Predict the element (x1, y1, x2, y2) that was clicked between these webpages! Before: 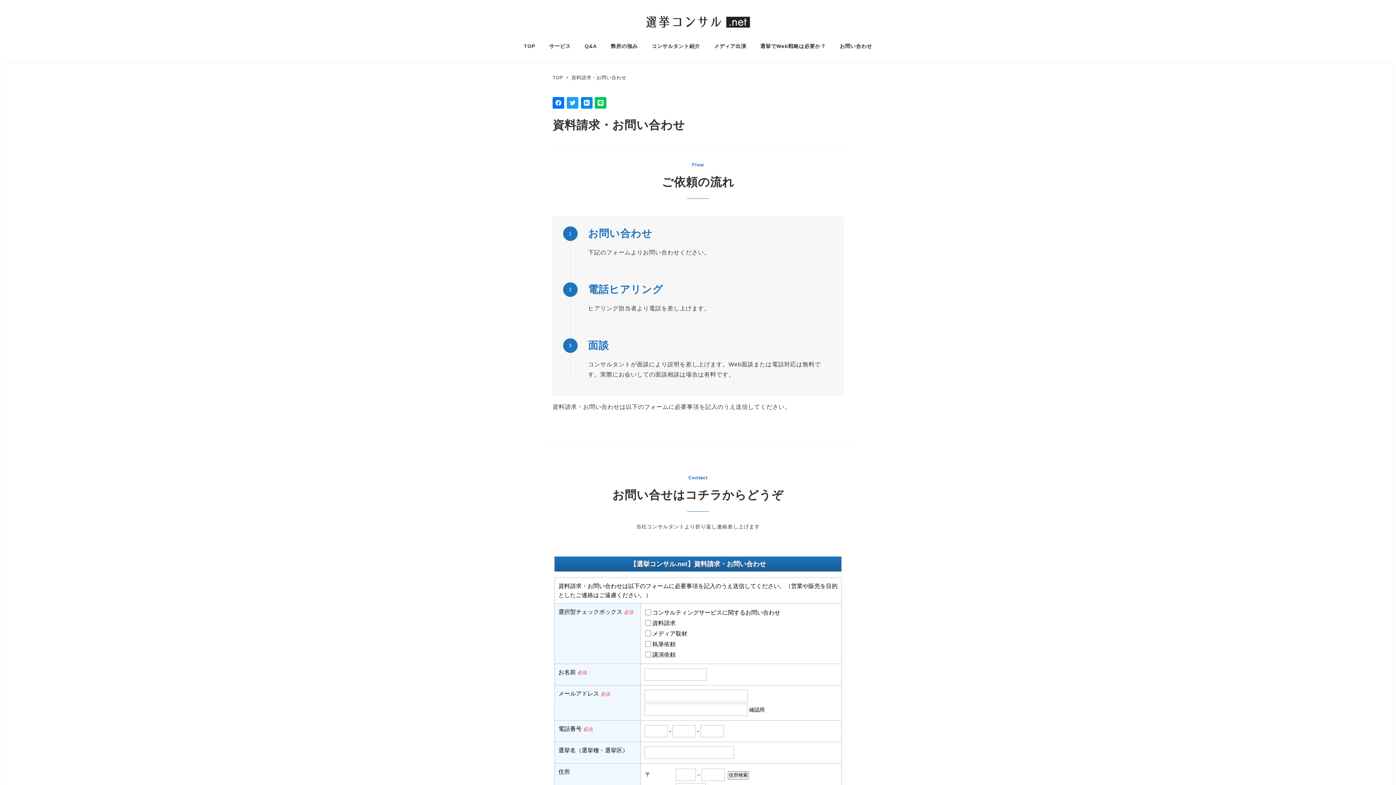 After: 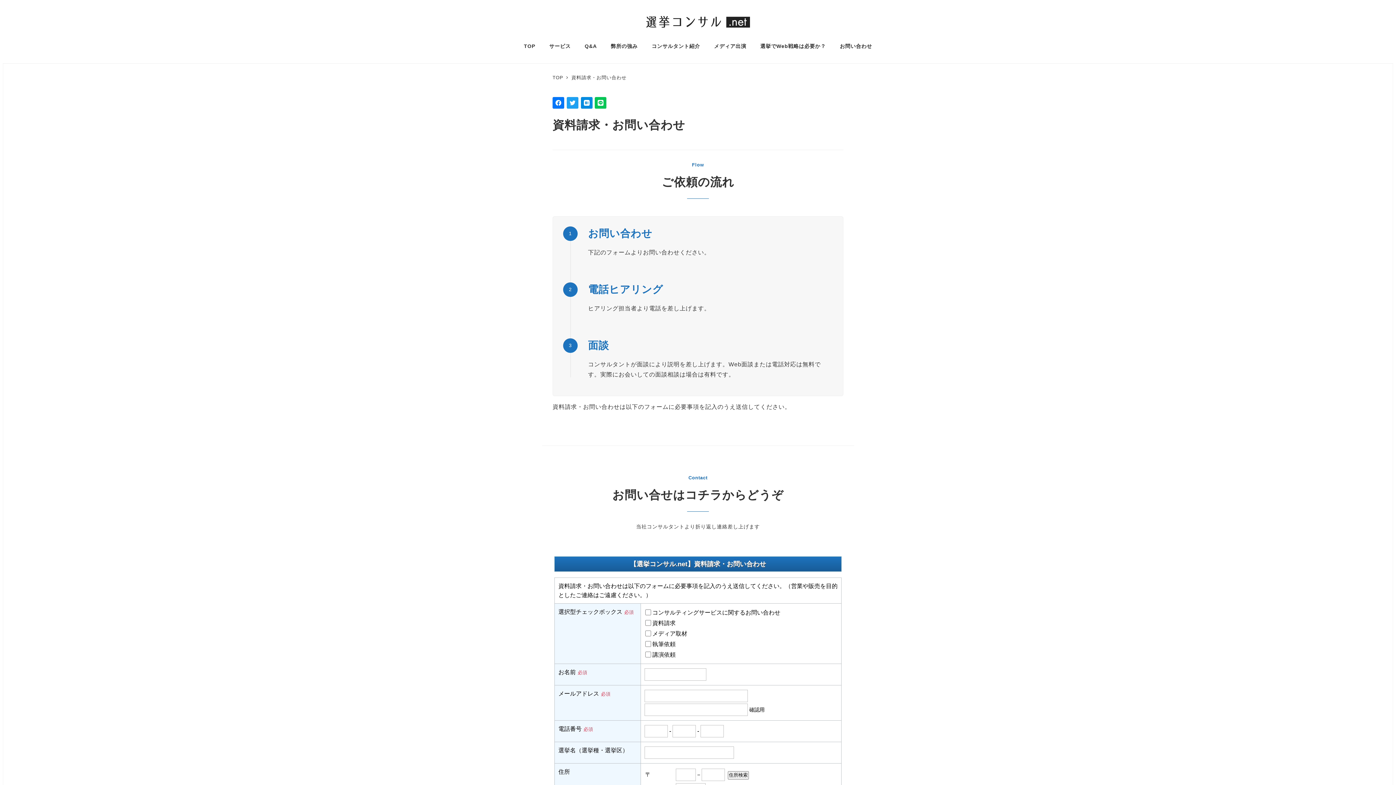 Action: label: お問い合わせ bbox: (833, 34, 879, 57)